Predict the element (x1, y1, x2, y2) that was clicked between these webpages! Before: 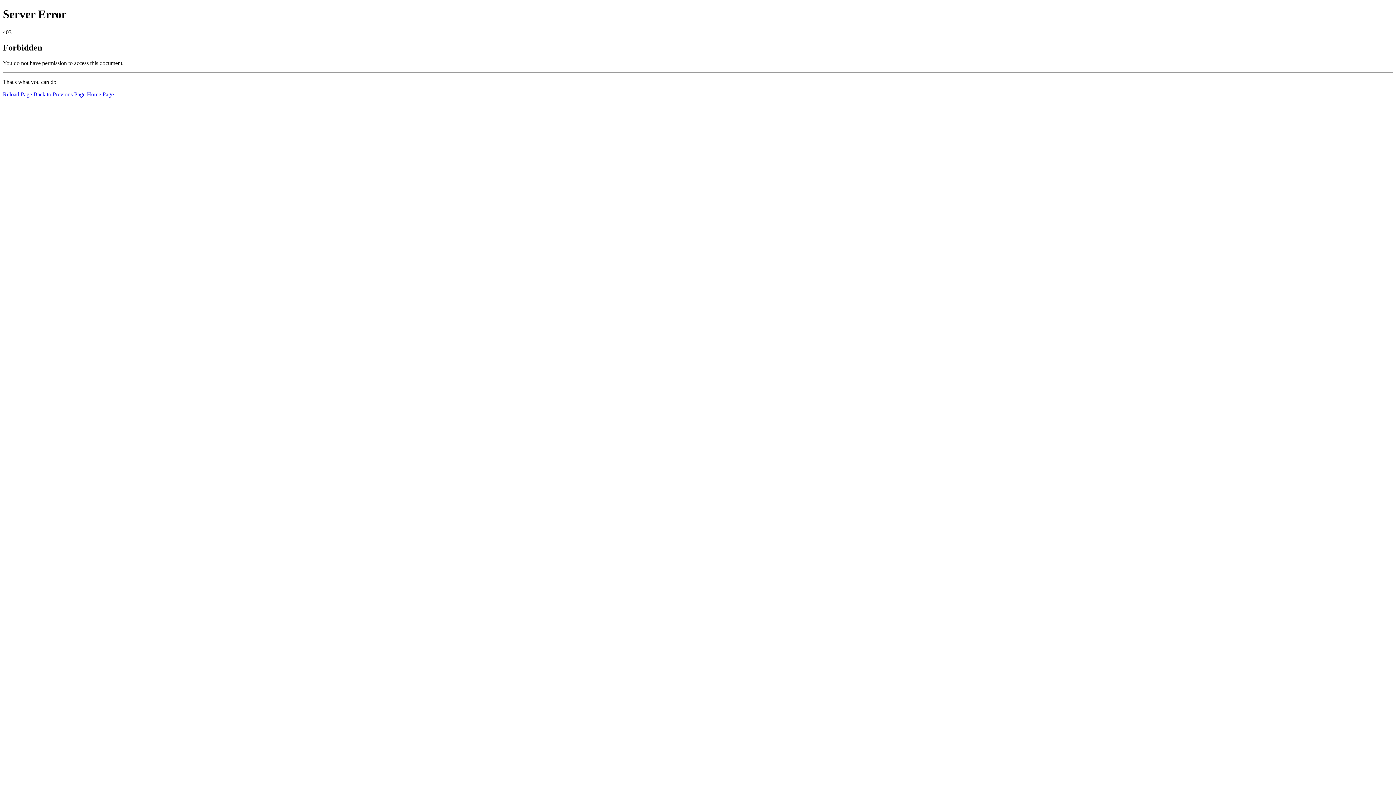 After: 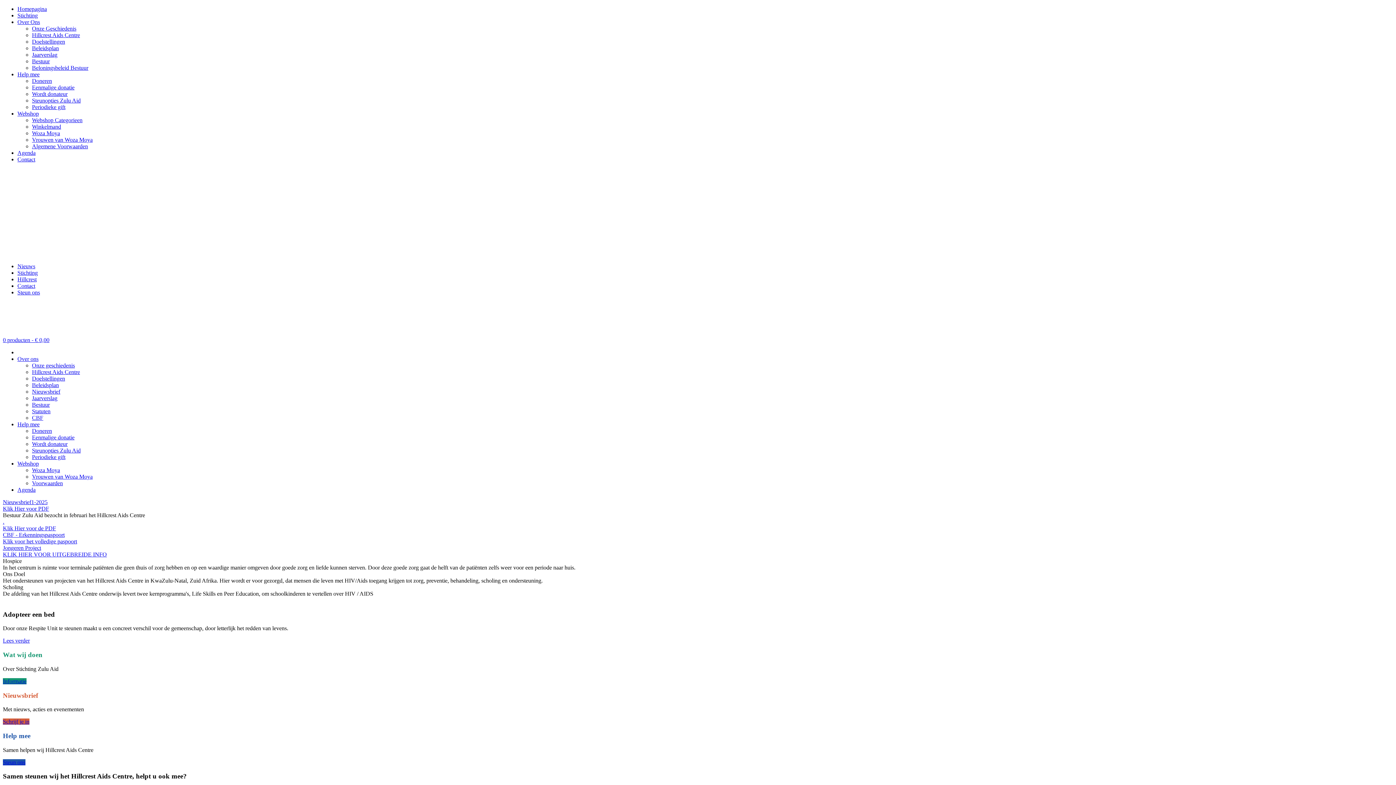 Action: bbox: (86, 91, 113, 97) label: Home Page